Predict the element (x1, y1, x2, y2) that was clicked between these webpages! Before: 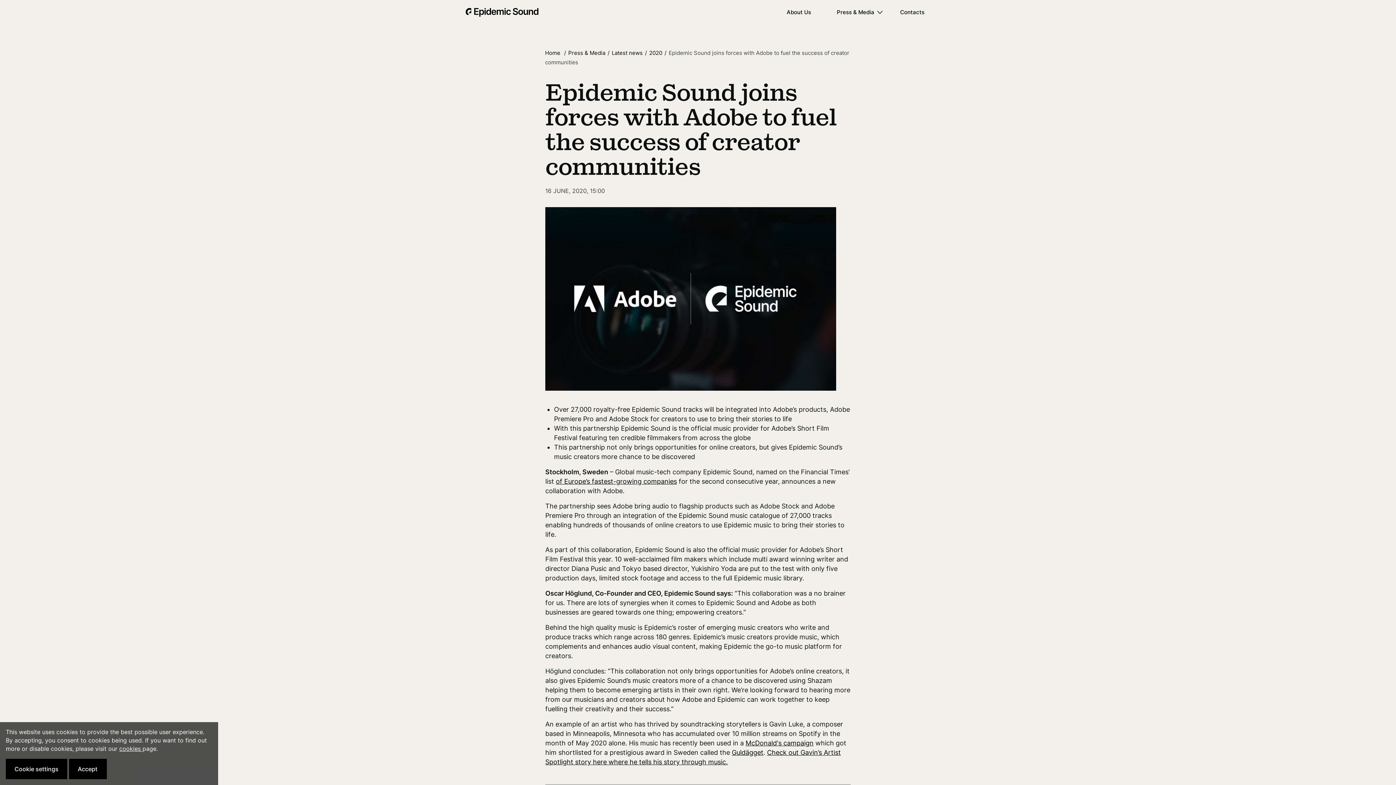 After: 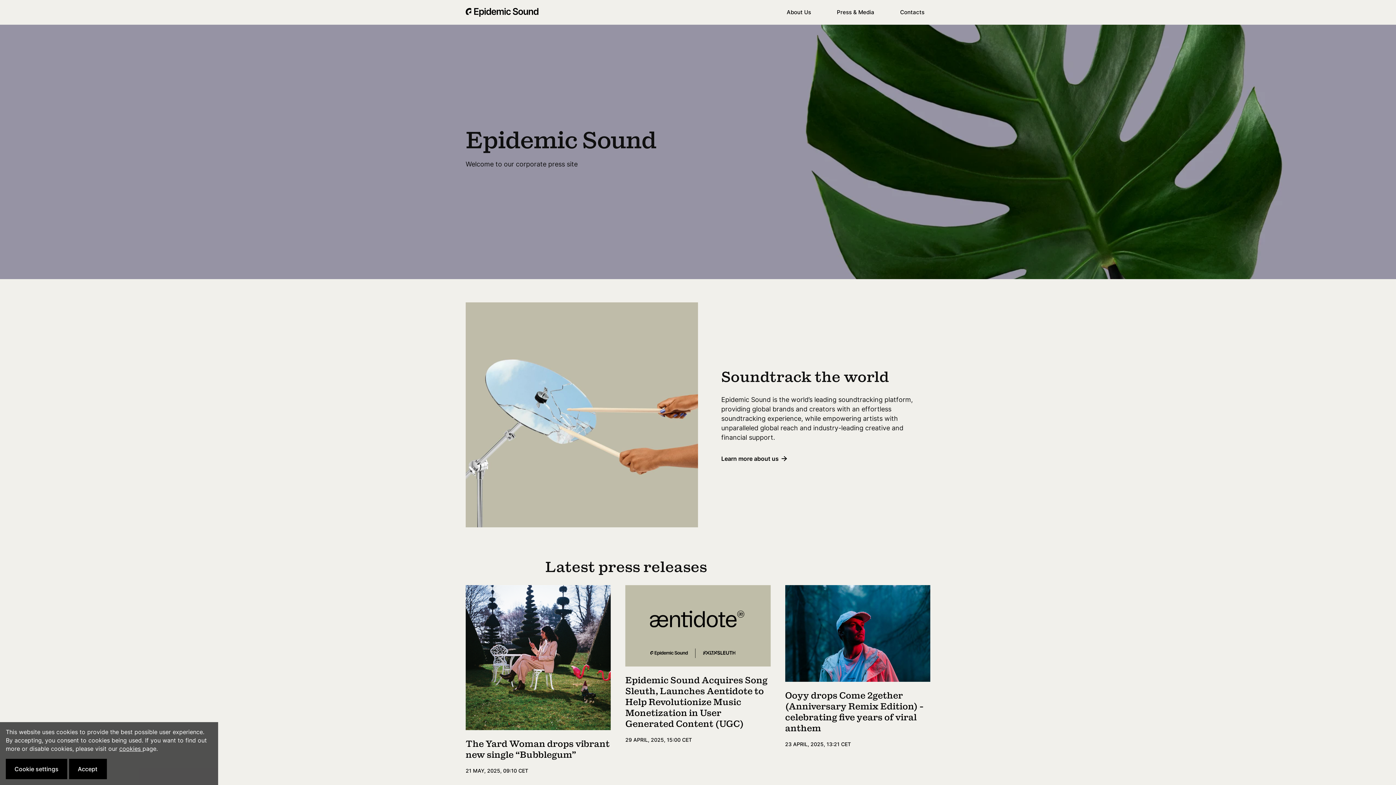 Action: label: Home  bbox: (545, 49, 568, 56)